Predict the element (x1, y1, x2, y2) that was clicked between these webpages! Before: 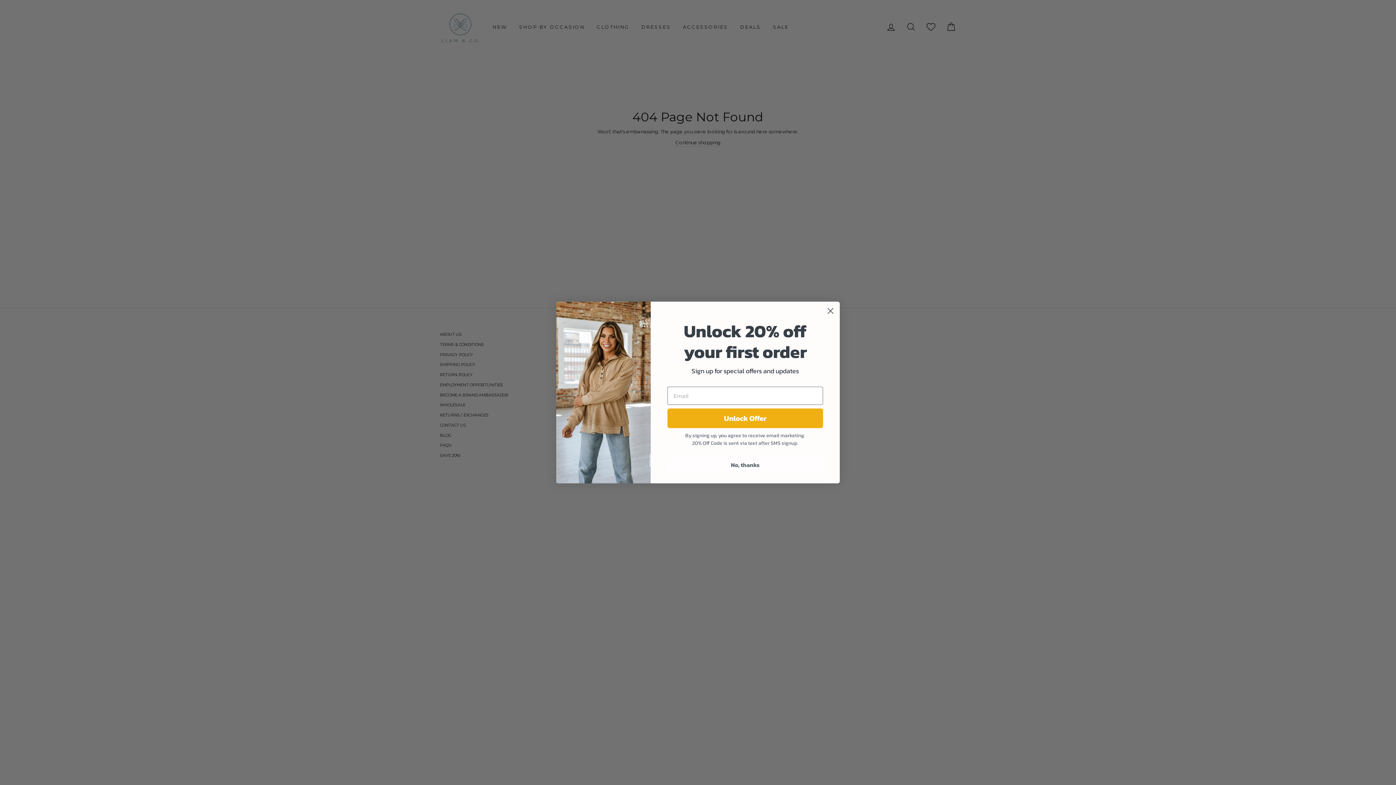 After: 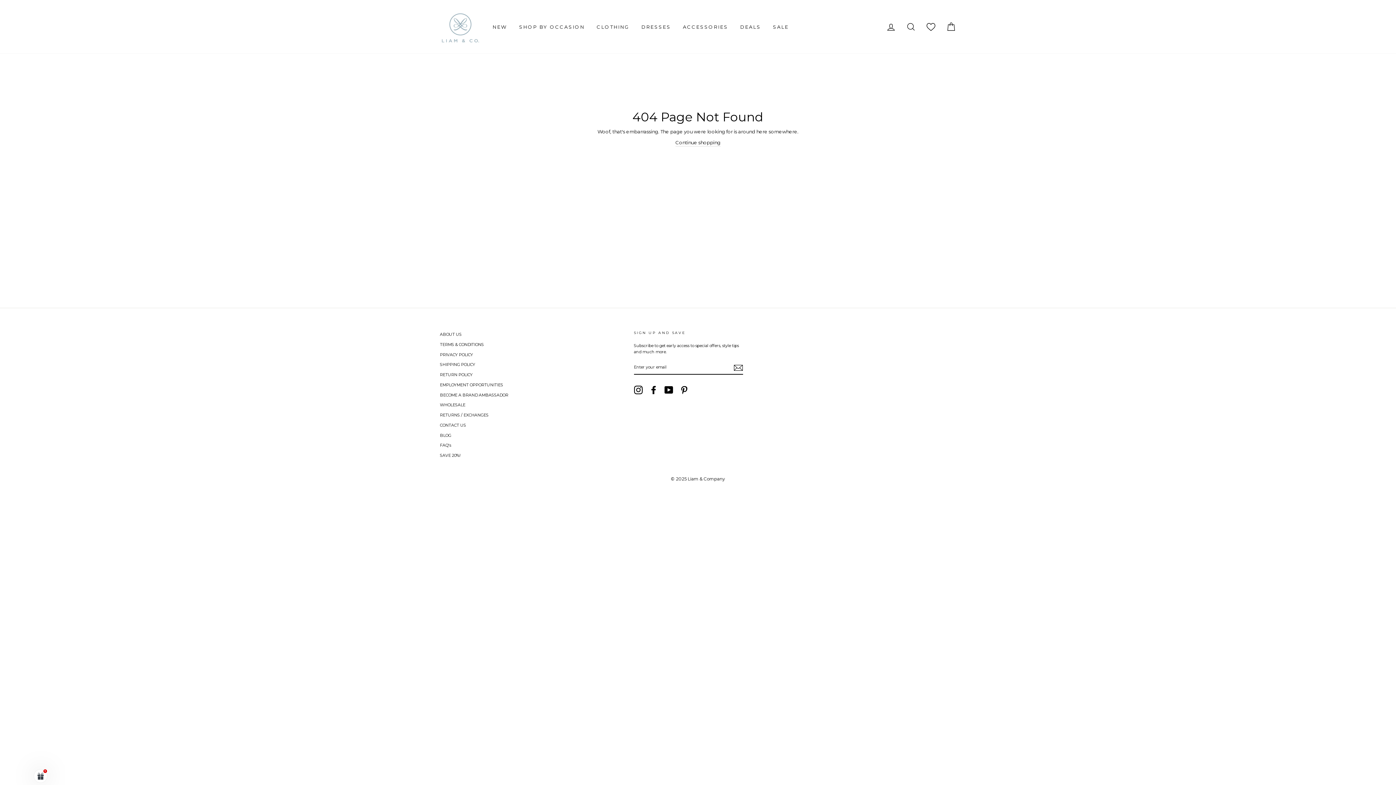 Action: bbox: (824, 304, 837, 317) label: Close dialog